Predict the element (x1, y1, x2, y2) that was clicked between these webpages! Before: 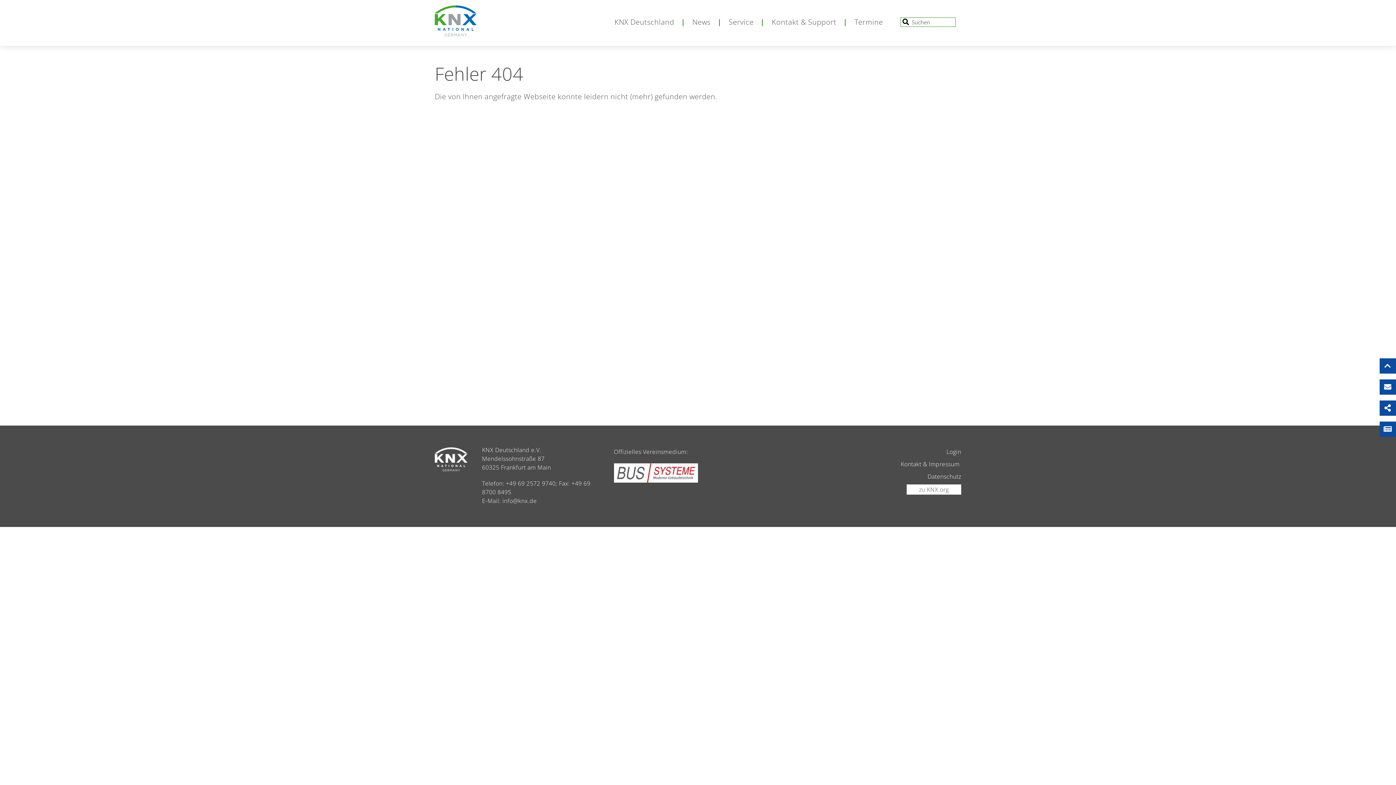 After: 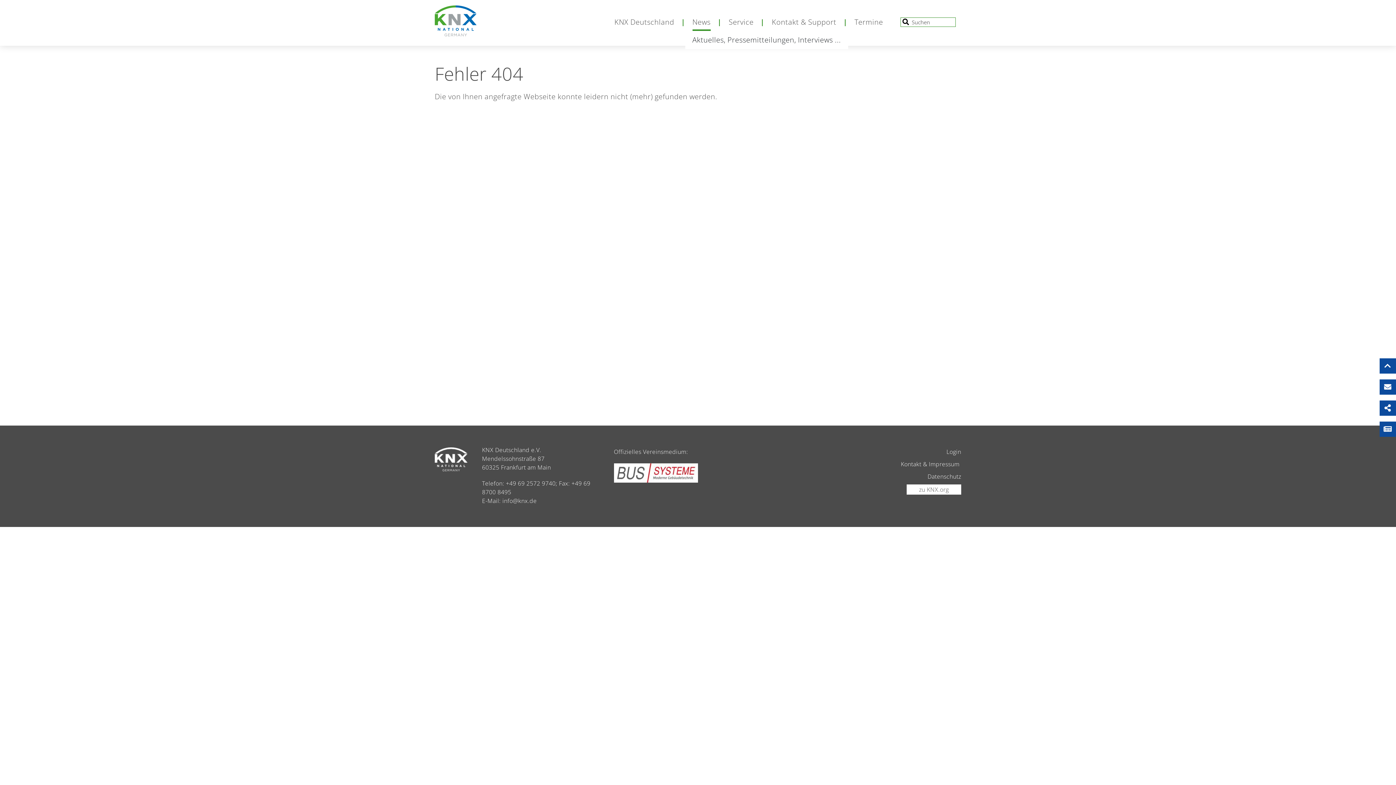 Action: label: News bbox: (685, 14, 718, 30)